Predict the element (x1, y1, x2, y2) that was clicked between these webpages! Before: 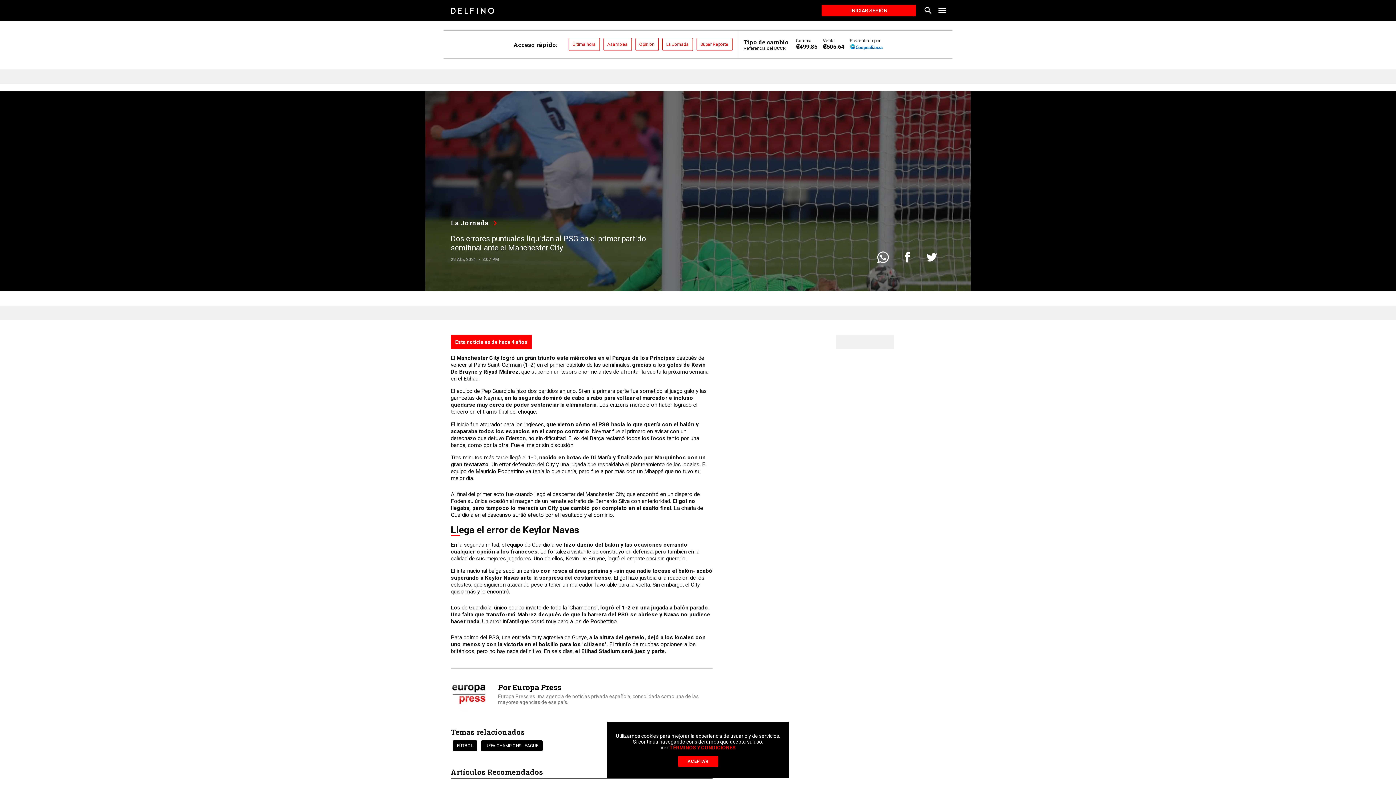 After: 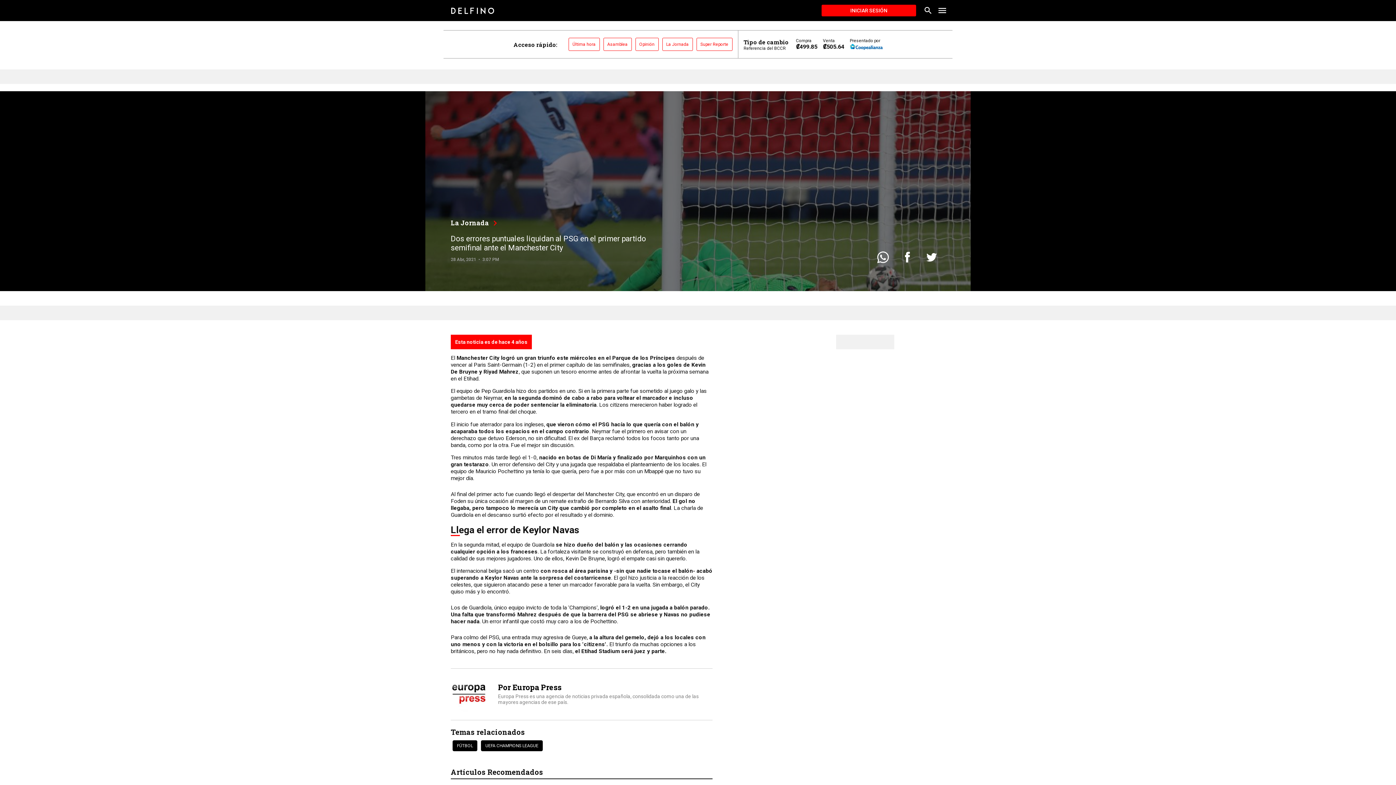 Action: bbox: (678, 756, 718, 767) label: ACEPTAR